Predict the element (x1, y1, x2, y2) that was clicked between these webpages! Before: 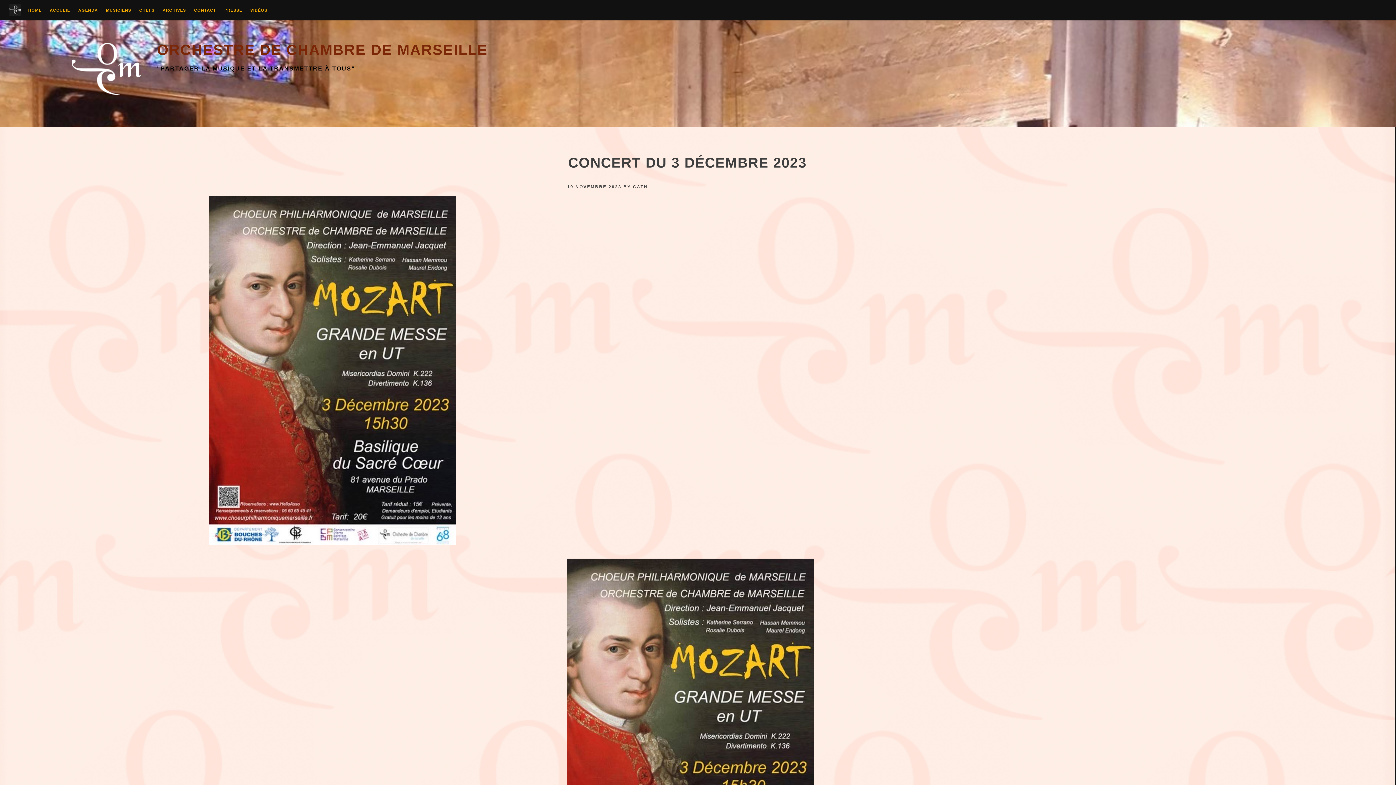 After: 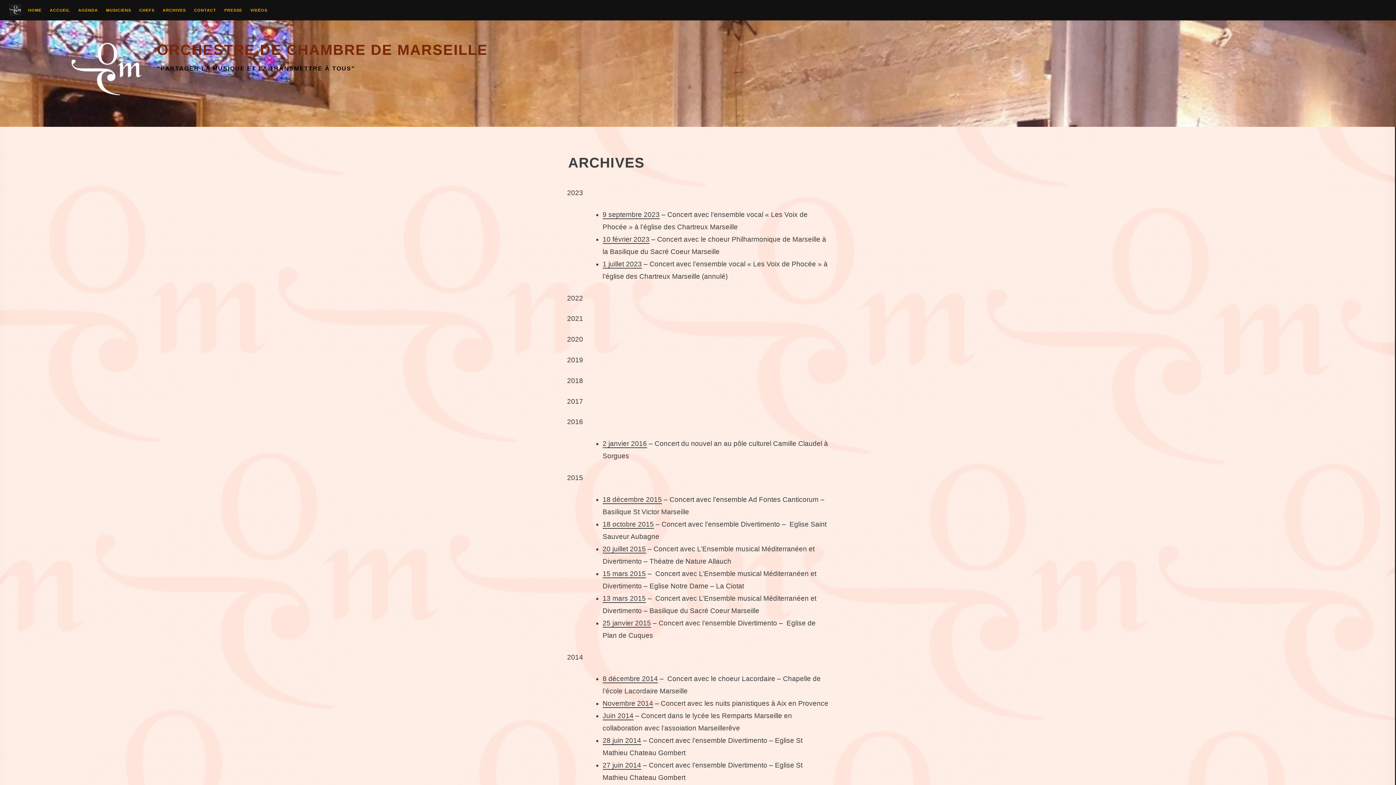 Action: label: ARCHIVES bbox: (162, 8, 185, 14)